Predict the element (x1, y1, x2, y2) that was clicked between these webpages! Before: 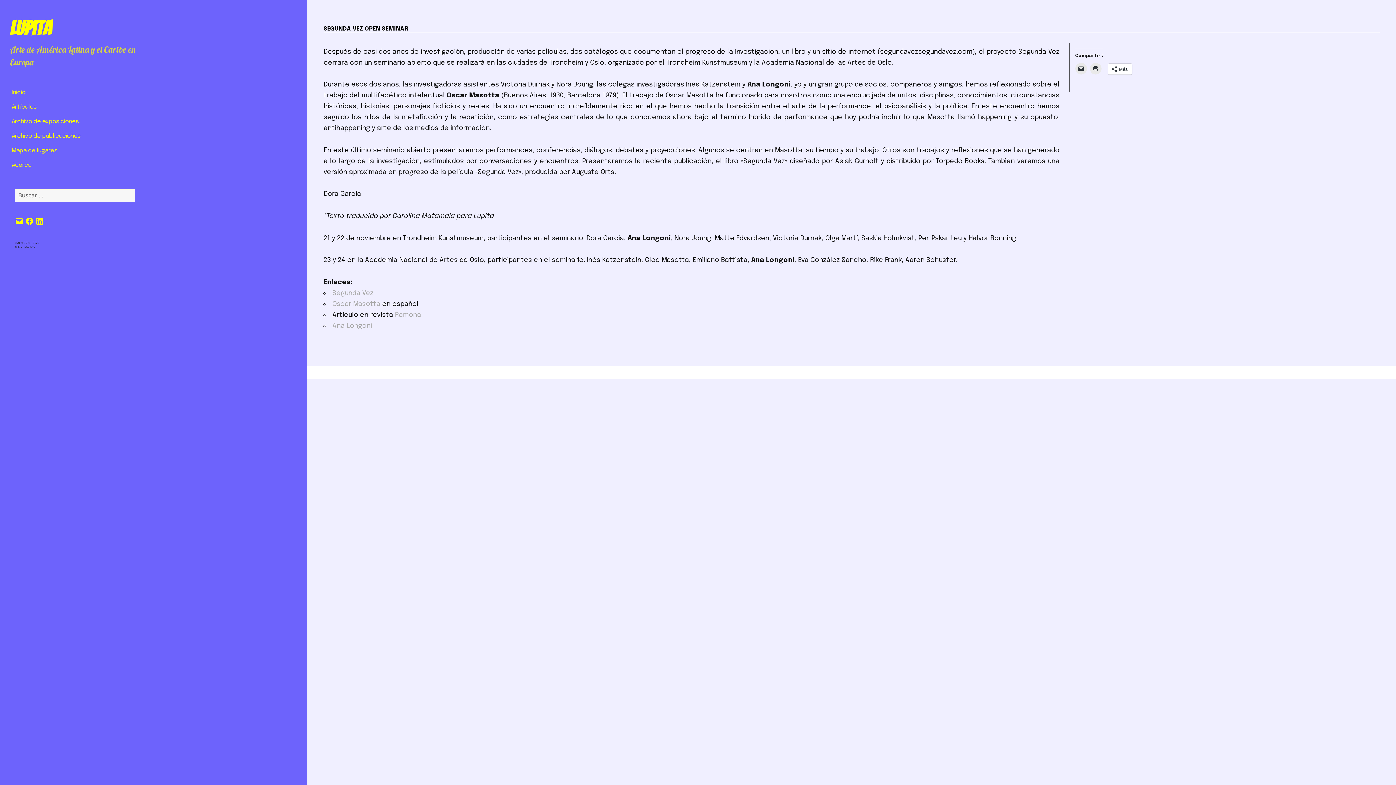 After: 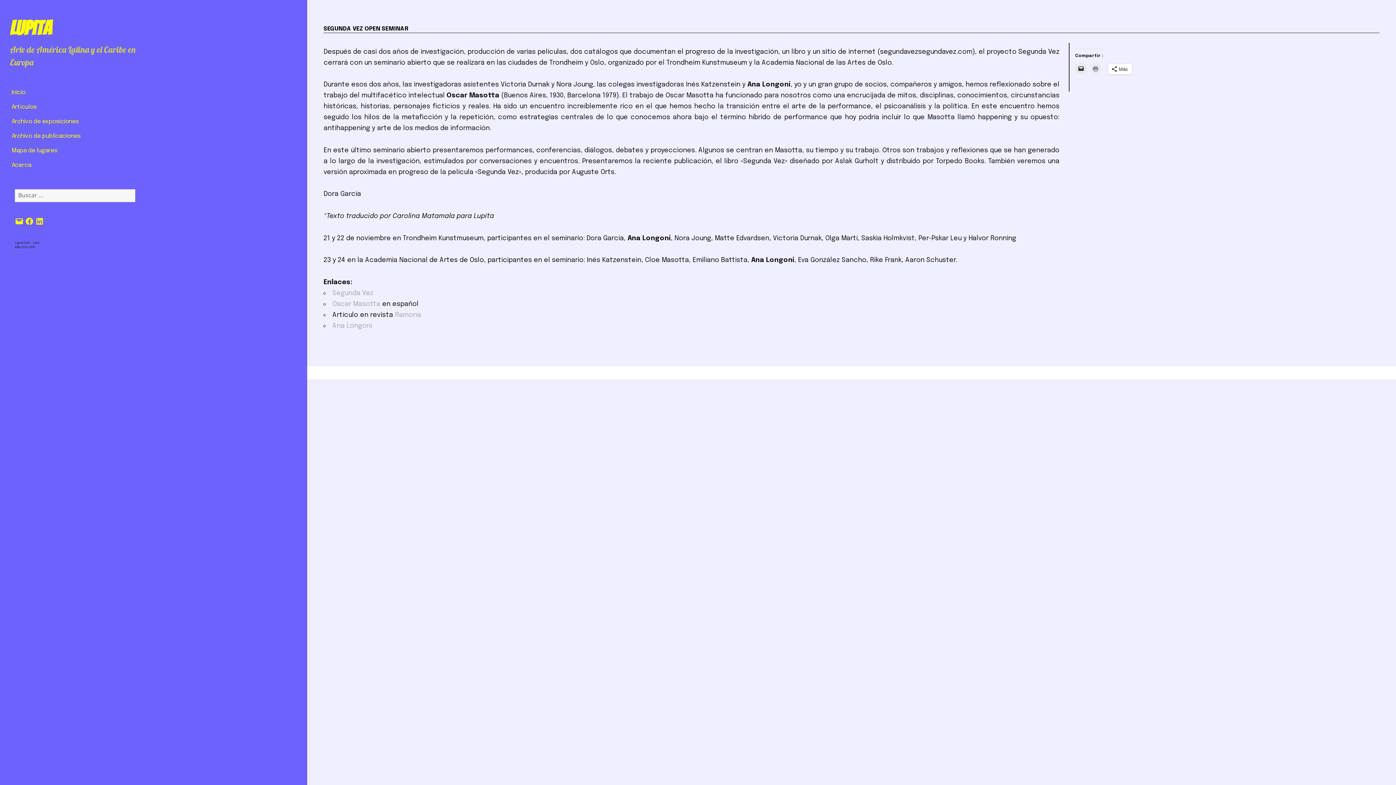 Action: bbox: (1090, 62, 1101, 74)